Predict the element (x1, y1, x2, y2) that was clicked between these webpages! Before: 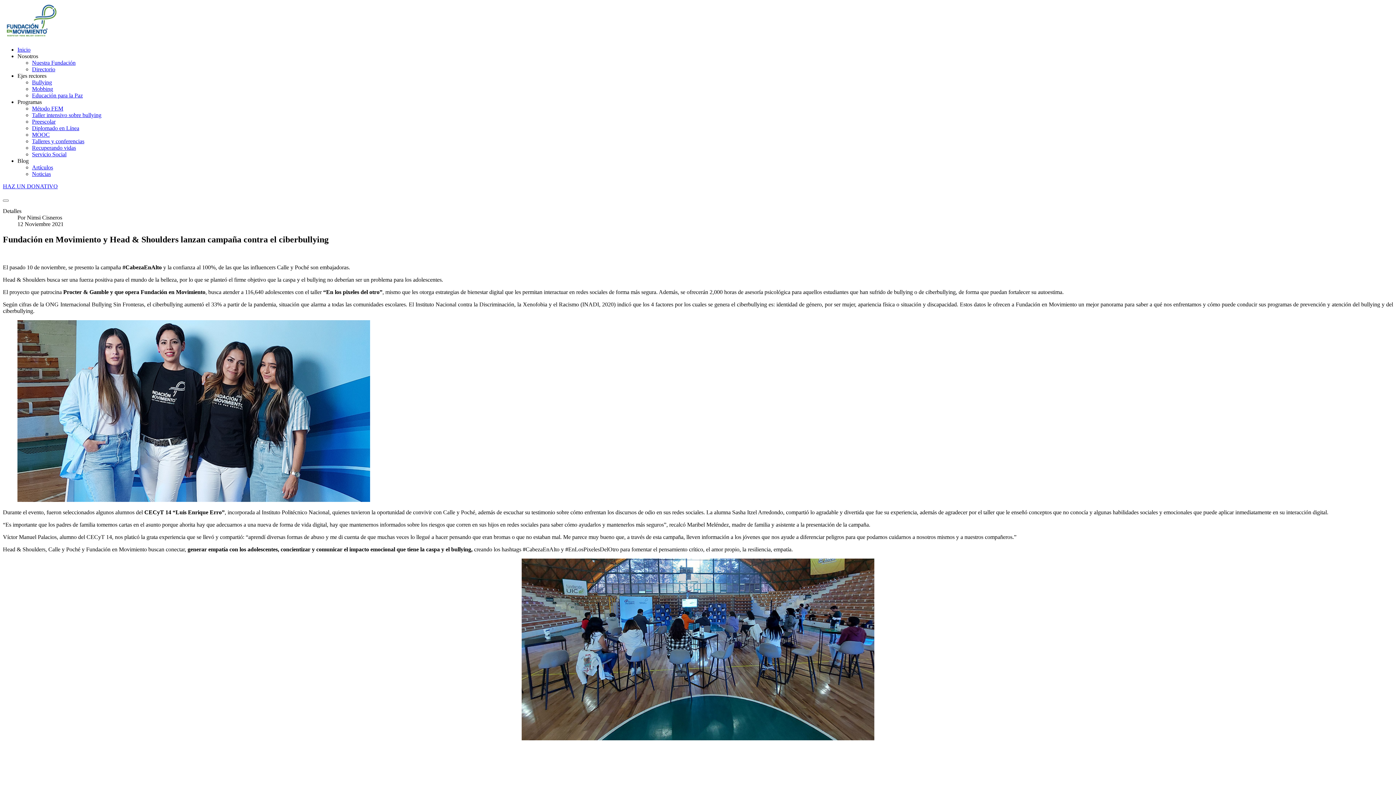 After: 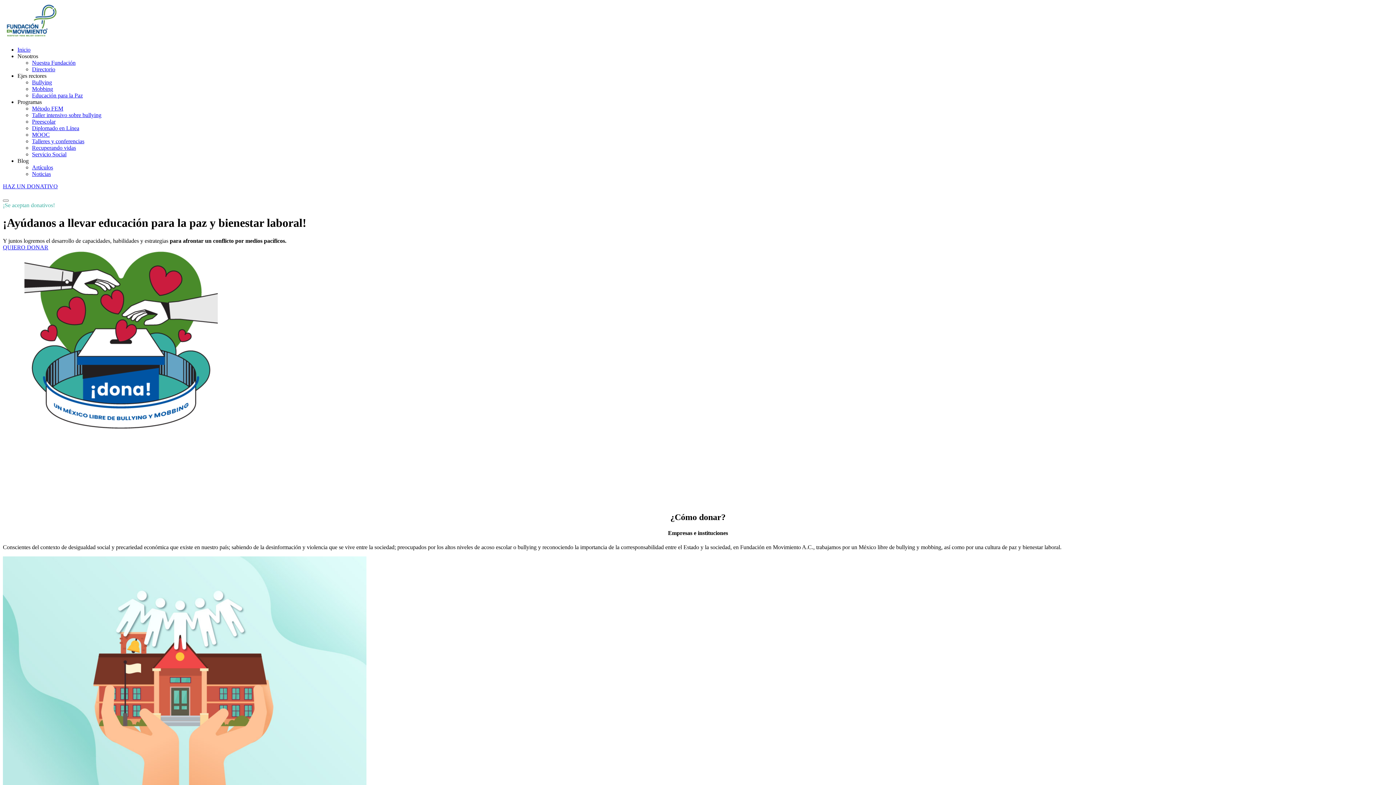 Action: bbox: (2, 183, 57, 189) label: HAZ UN DONATIVO